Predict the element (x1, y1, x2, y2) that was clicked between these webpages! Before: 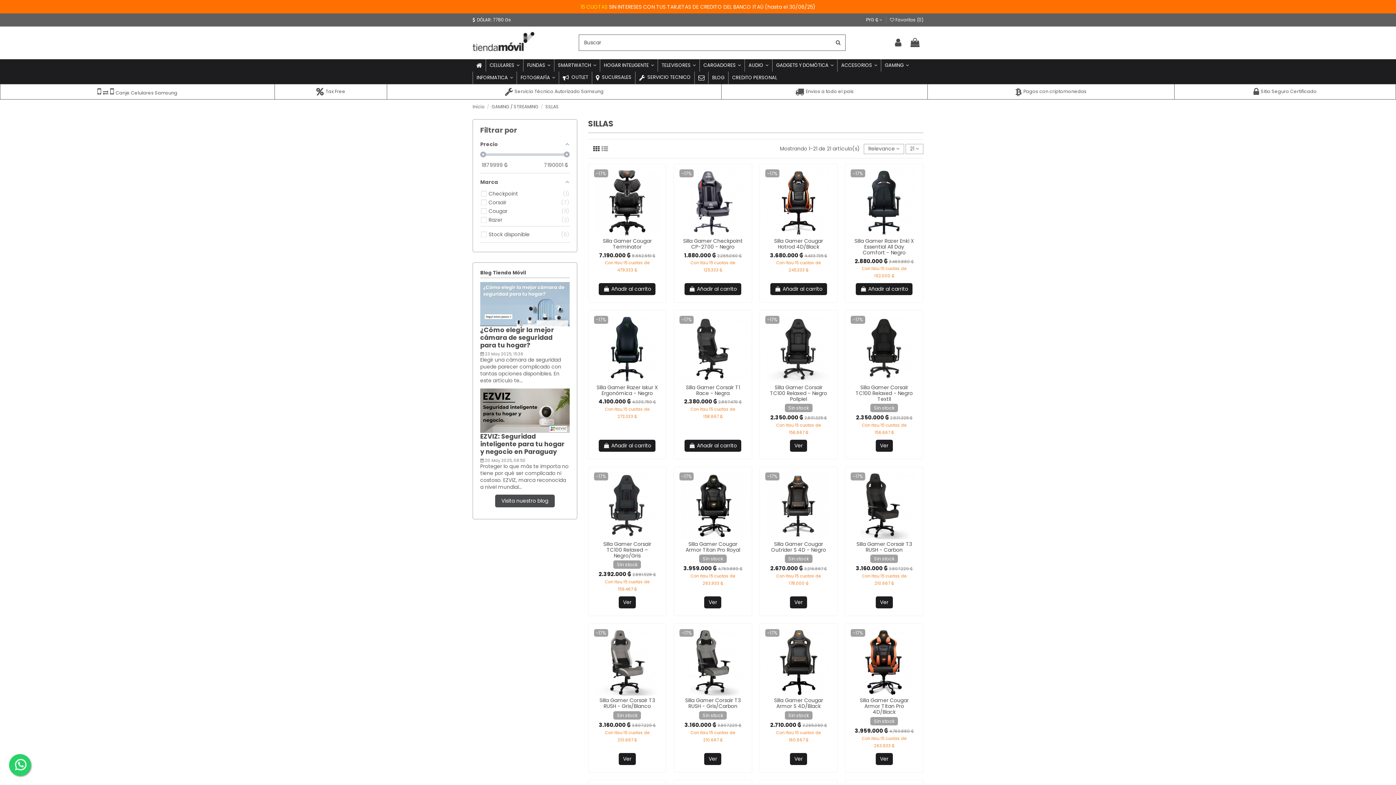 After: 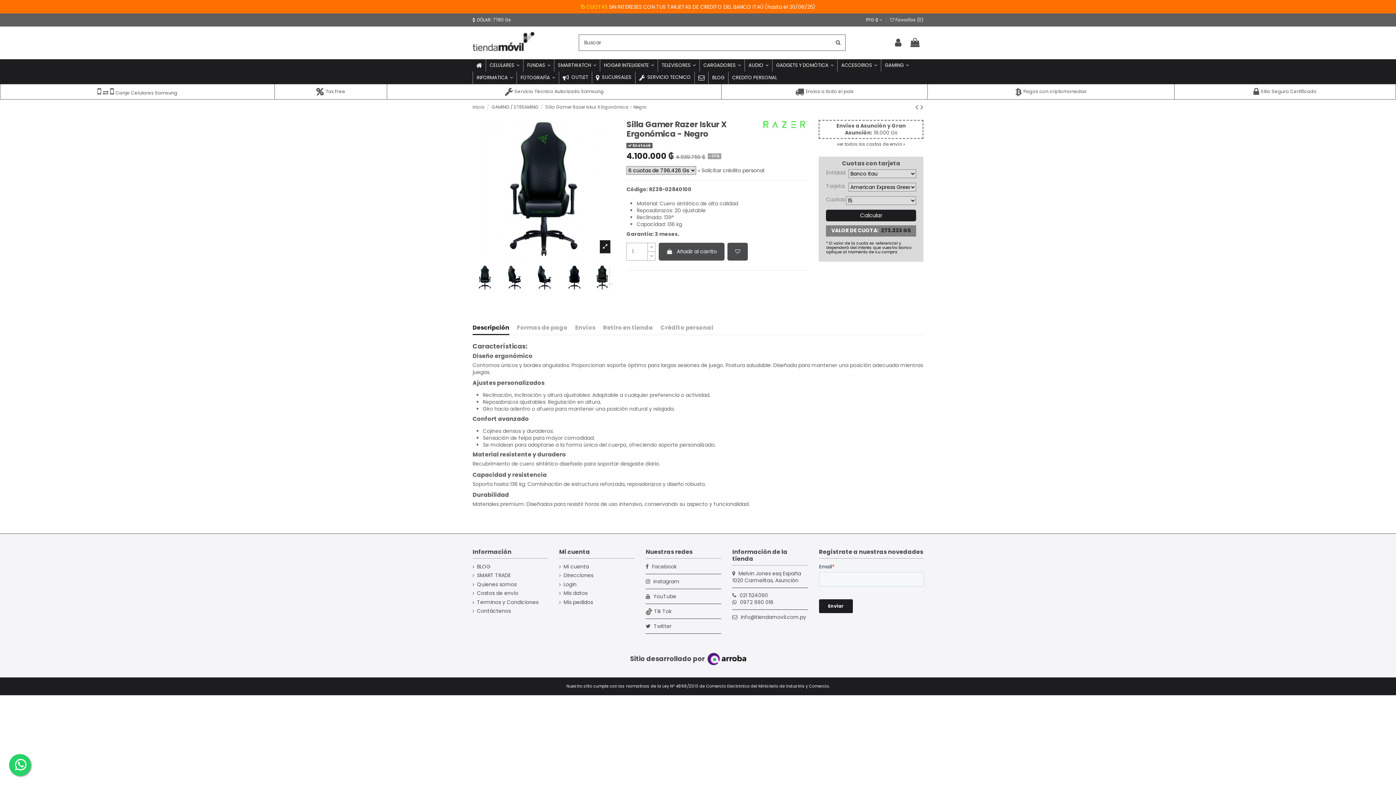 Action: bbox: (596, 383, 658, 396) label: Silla Gamer Razer Iskur X Ergonómica - Negro